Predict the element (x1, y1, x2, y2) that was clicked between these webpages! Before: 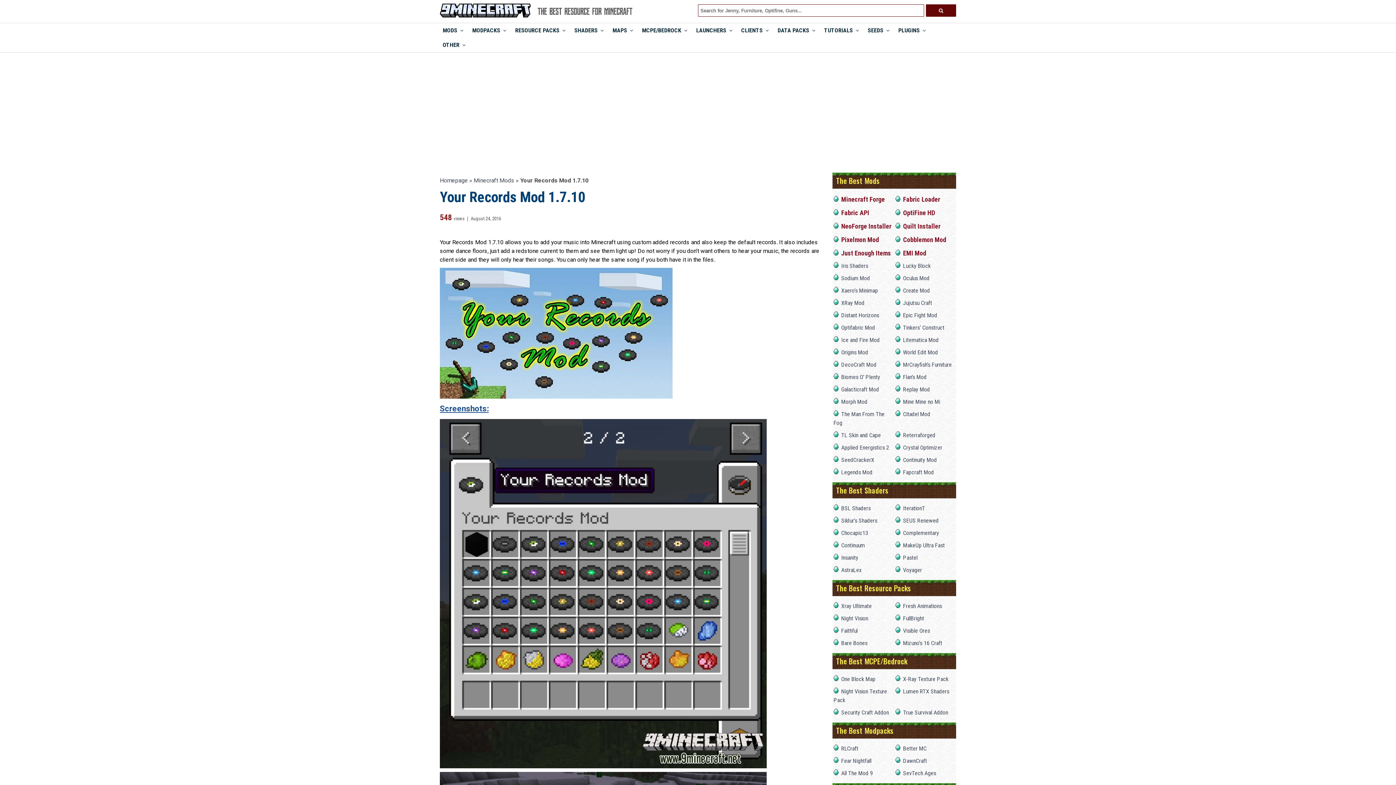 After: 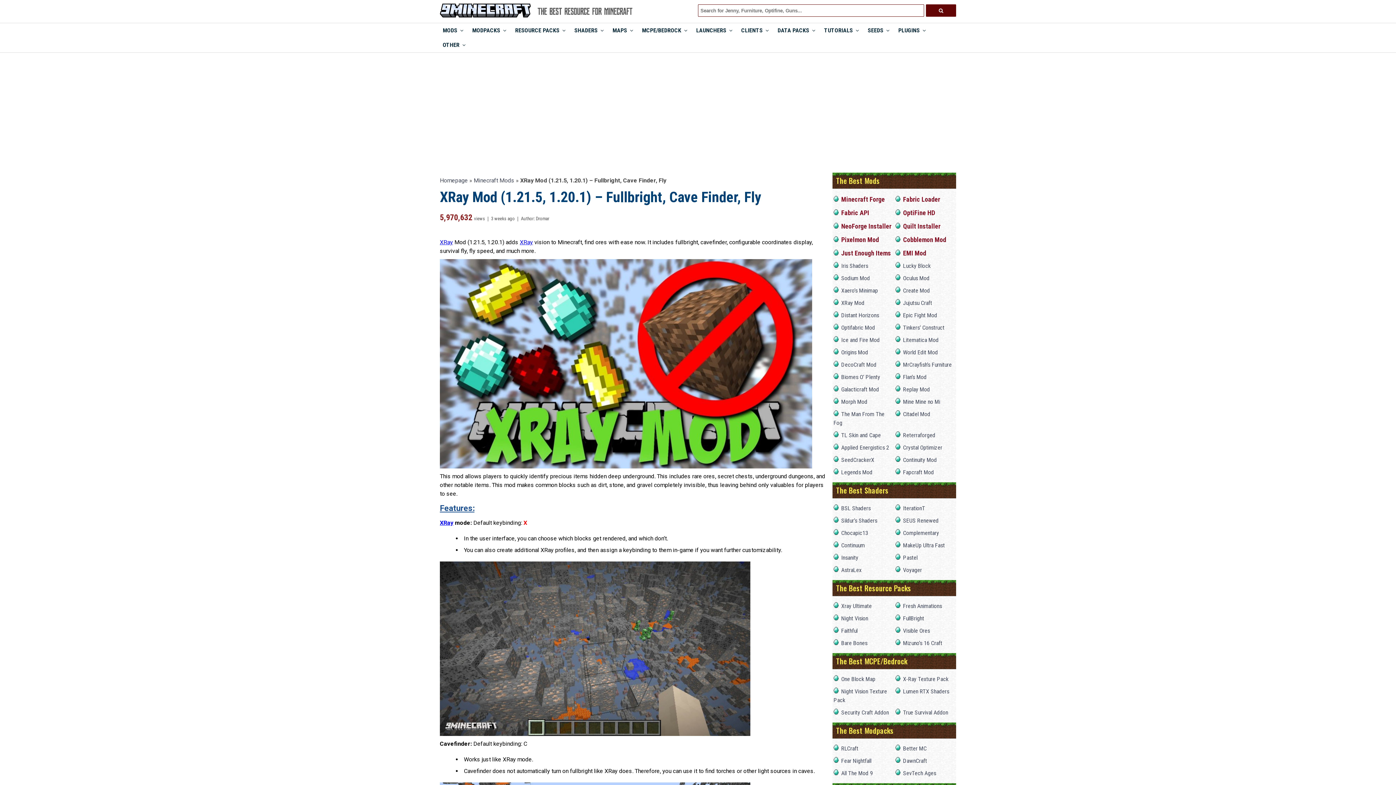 Action: label: XRay Mod bbox: (841, 299, 864, 306)